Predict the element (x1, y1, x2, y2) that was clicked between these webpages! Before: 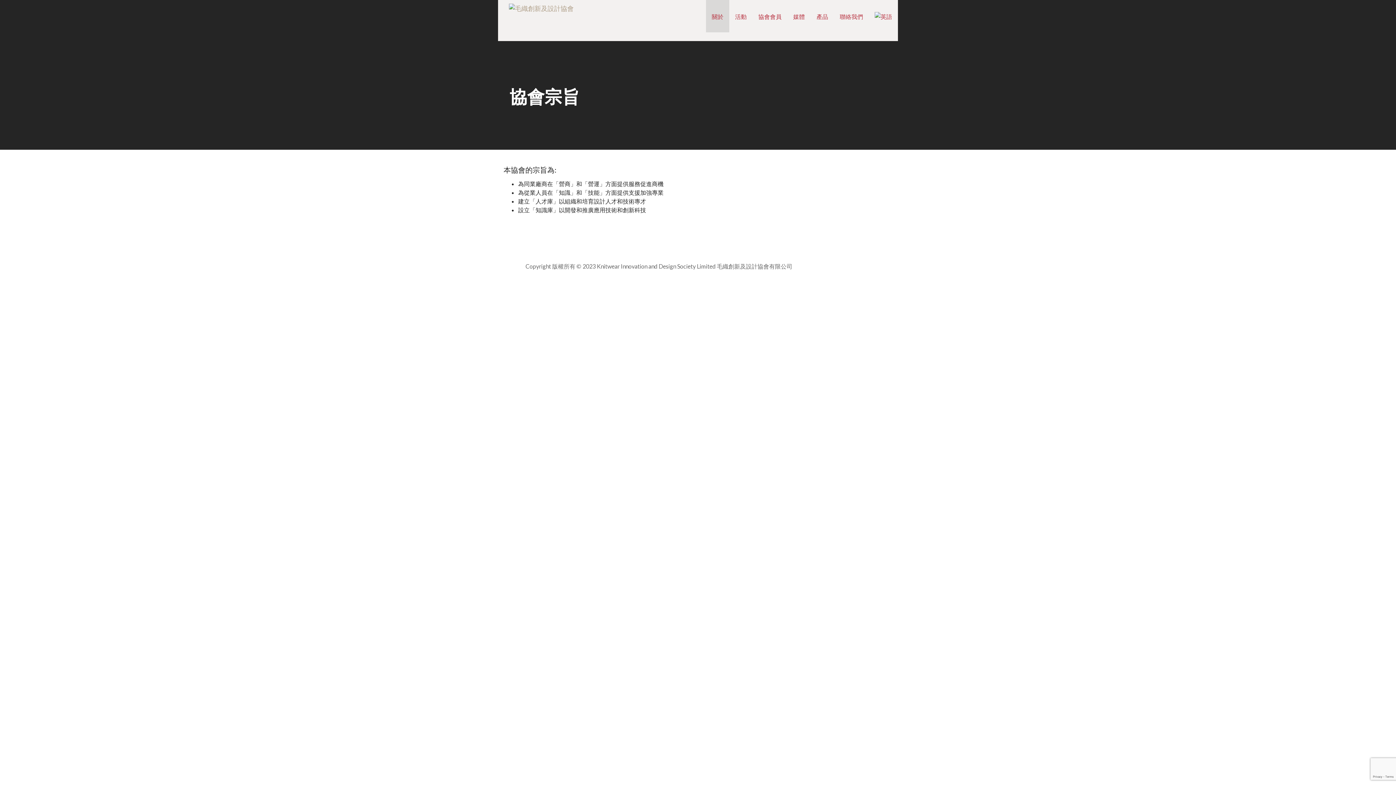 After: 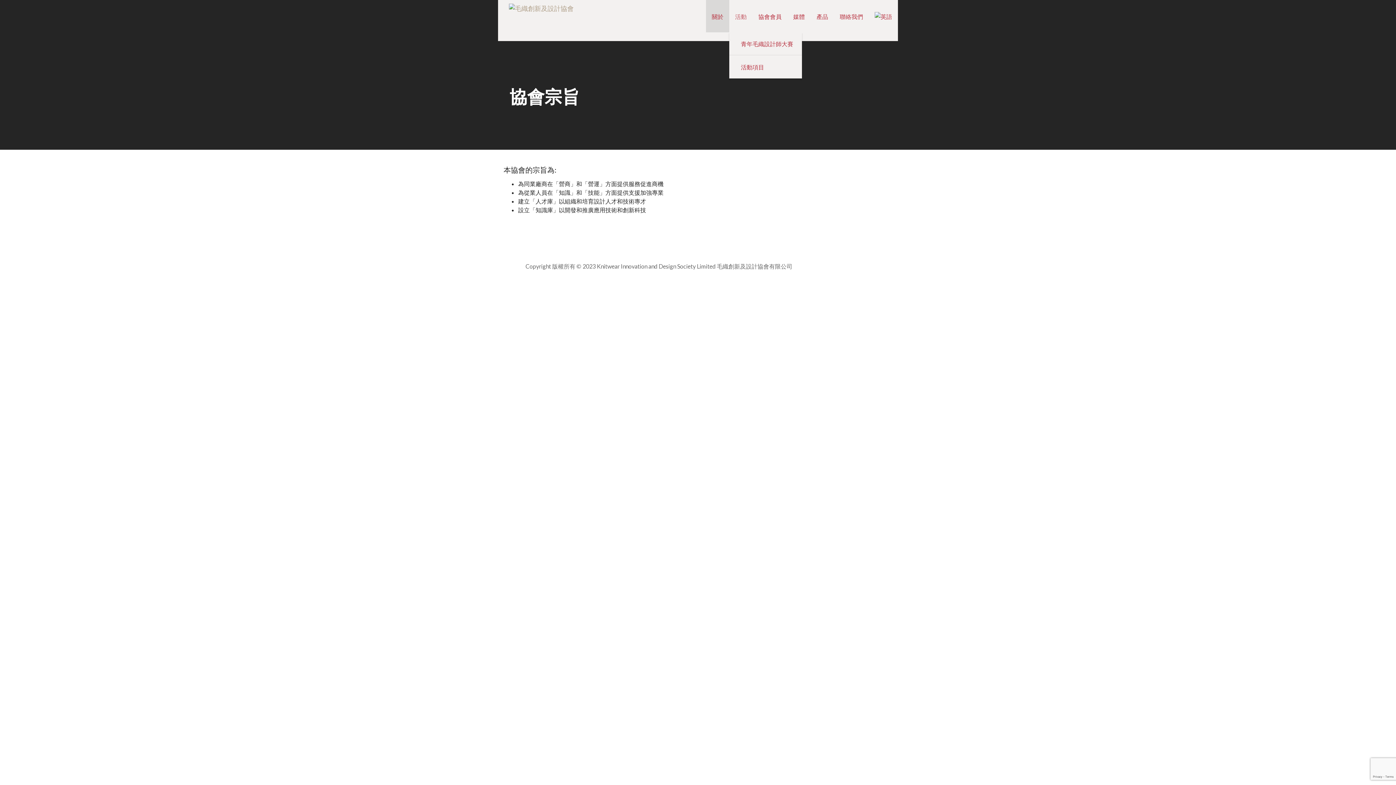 Action: bbox: (729, 0, 752, 32) label: 活動